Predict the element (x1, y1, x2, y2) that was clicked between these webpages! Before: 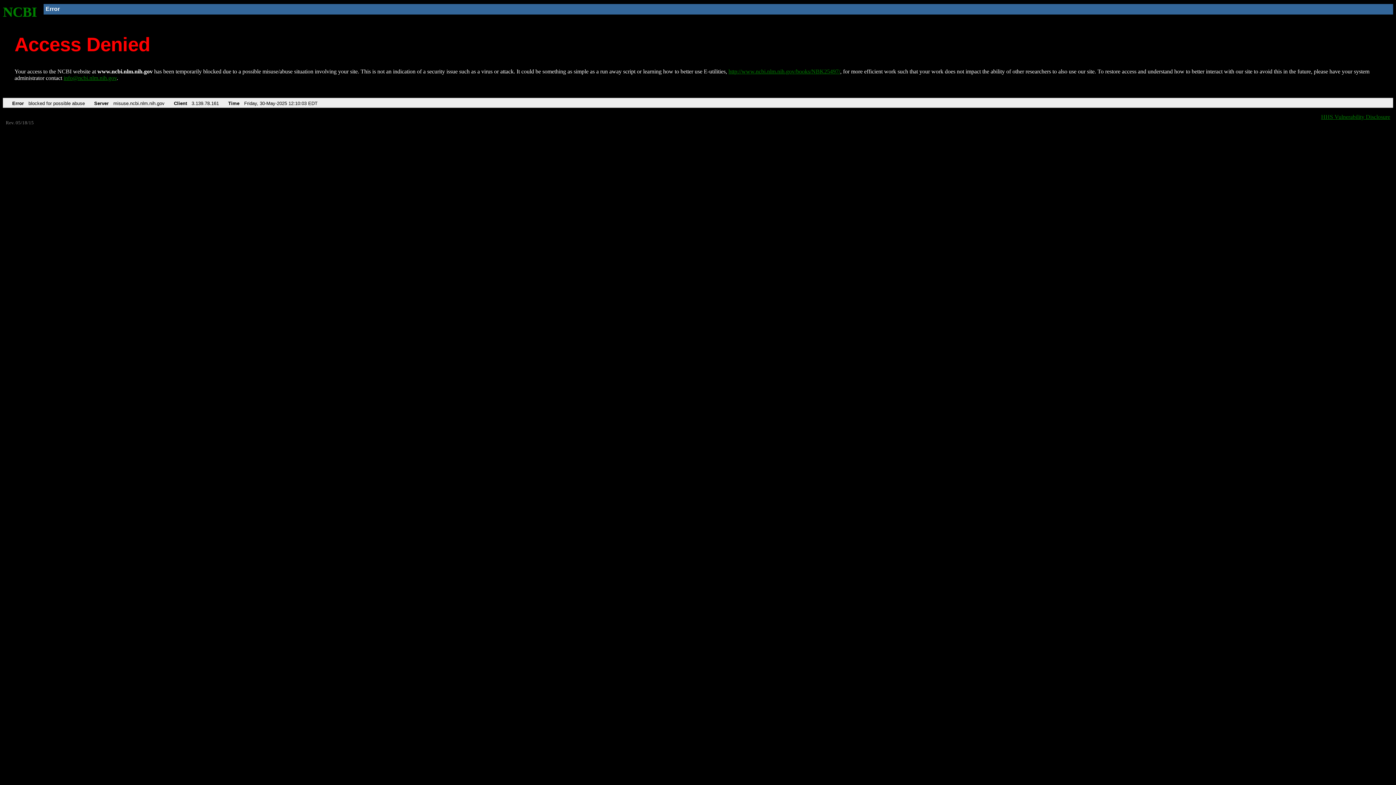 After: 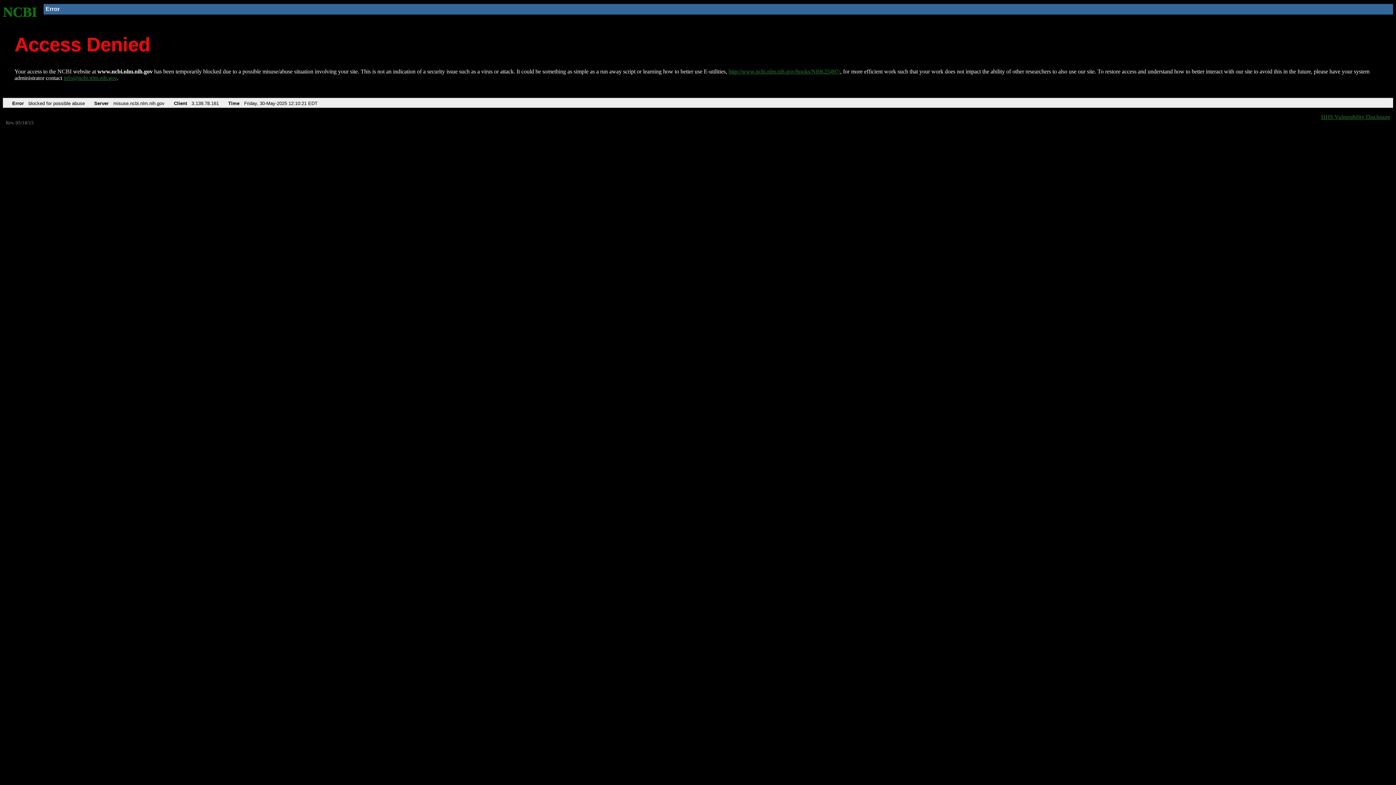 Action: label: http://www.ncbi.nlm.nih.gov/books/NBK25497/ bbox: (728, 68, 840, 74)